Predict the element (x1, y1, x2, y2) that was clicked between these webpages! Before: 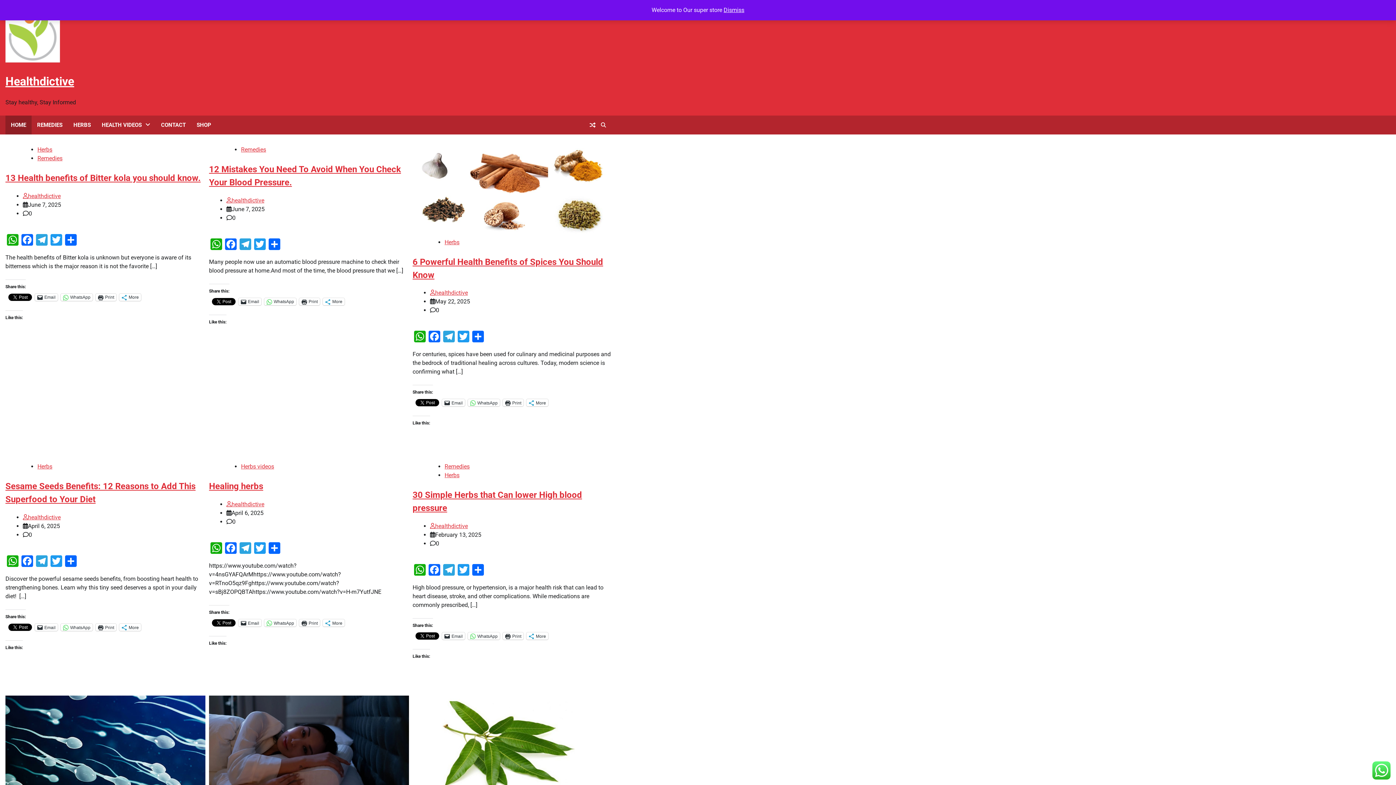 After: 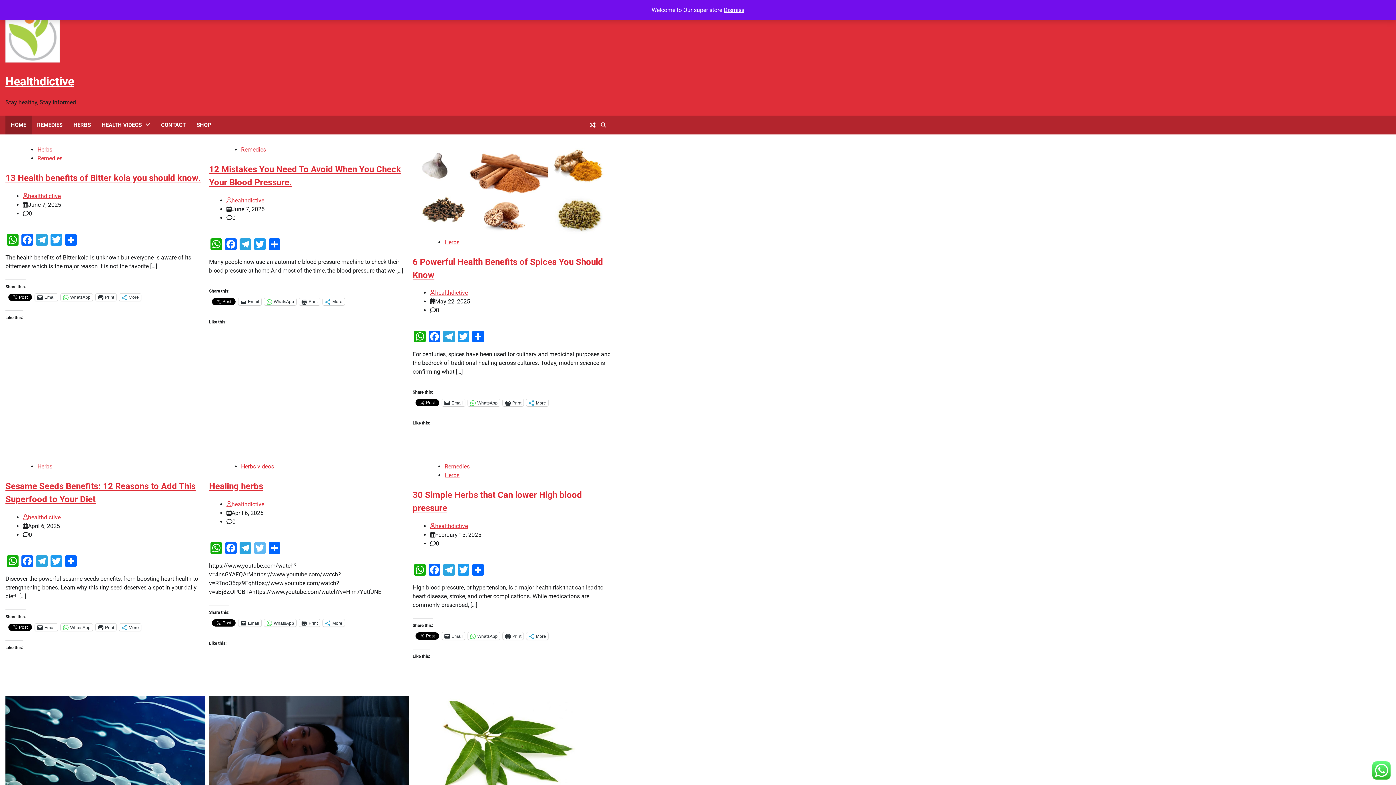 Action: label: Twitter bbox: (252, 542, 267, 556)